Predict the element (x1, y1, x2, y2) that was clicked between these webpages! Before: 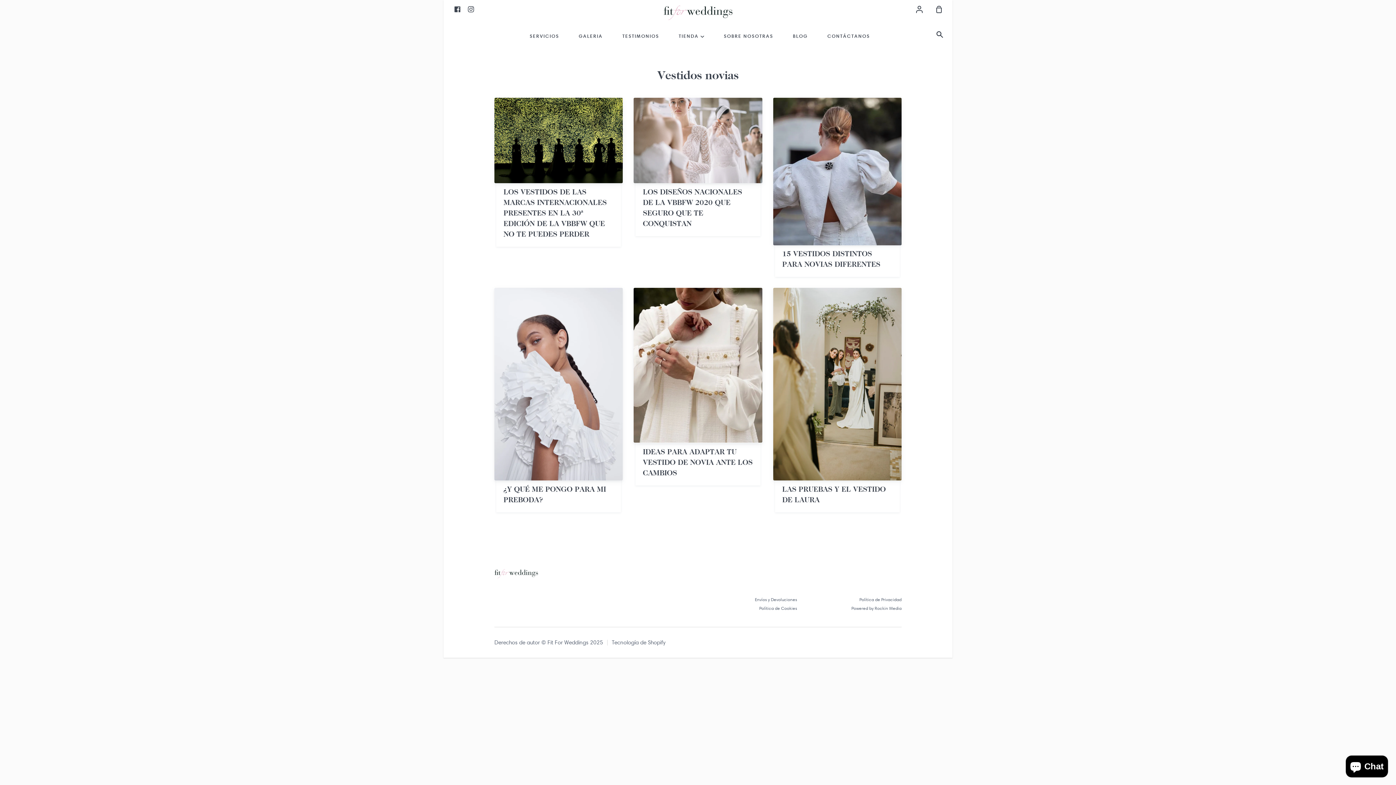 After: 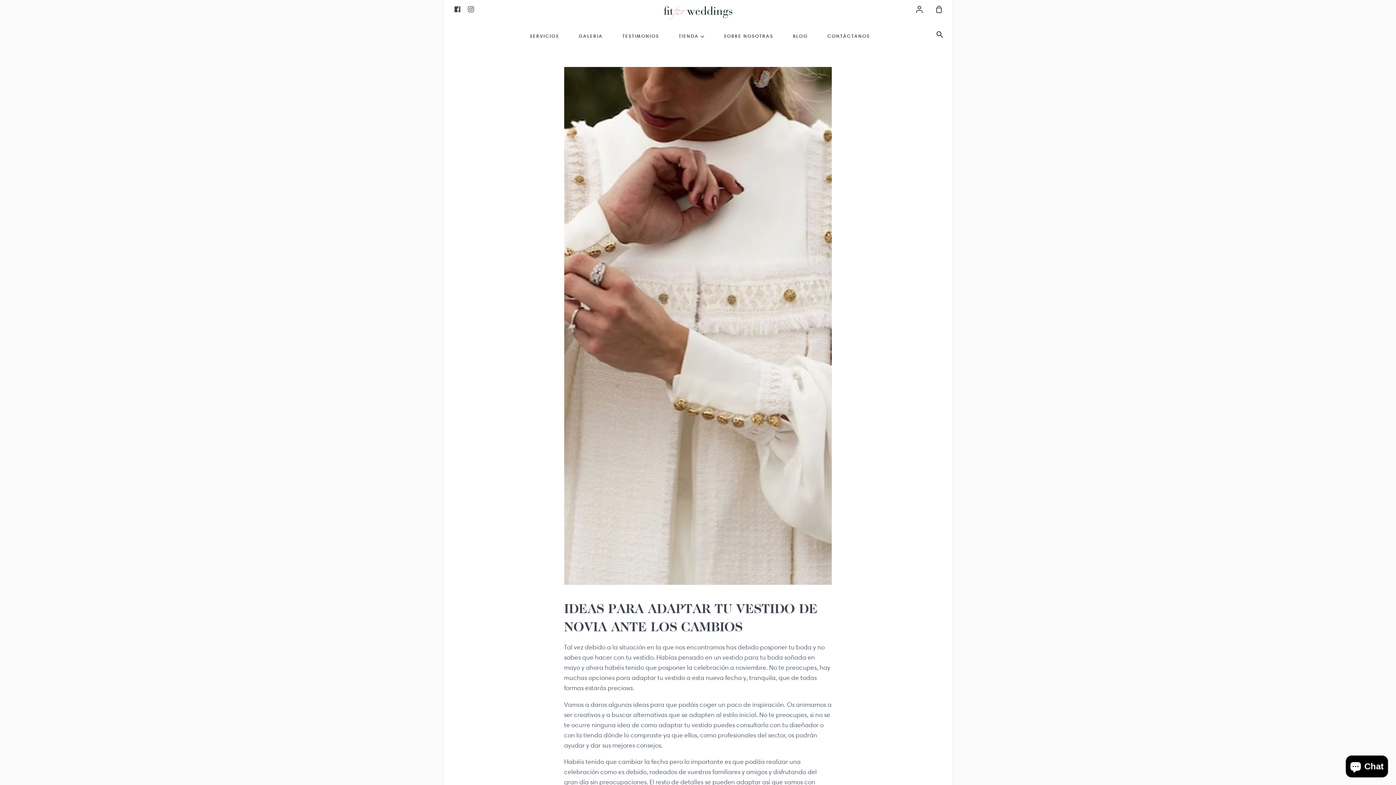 Action: bbox: (633, 288, 762, 443)